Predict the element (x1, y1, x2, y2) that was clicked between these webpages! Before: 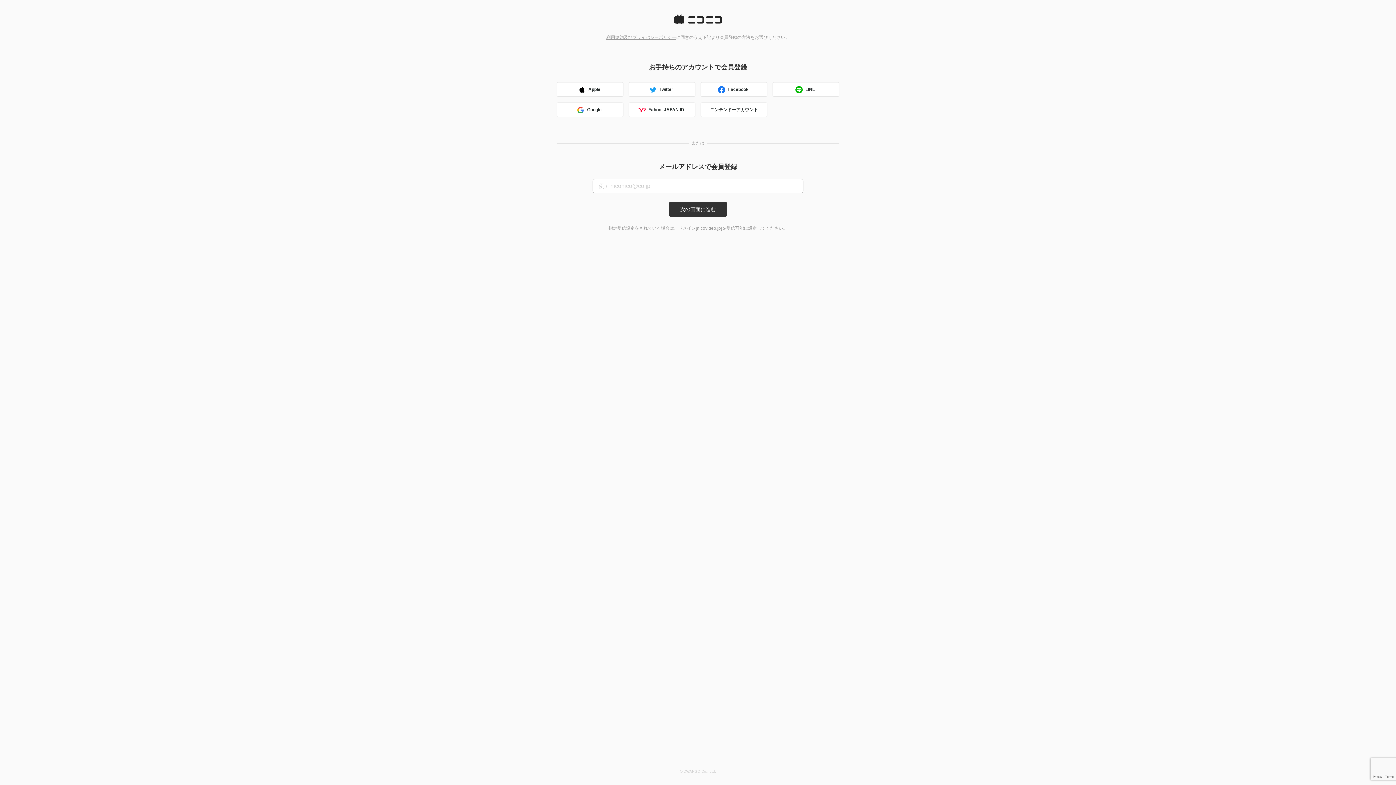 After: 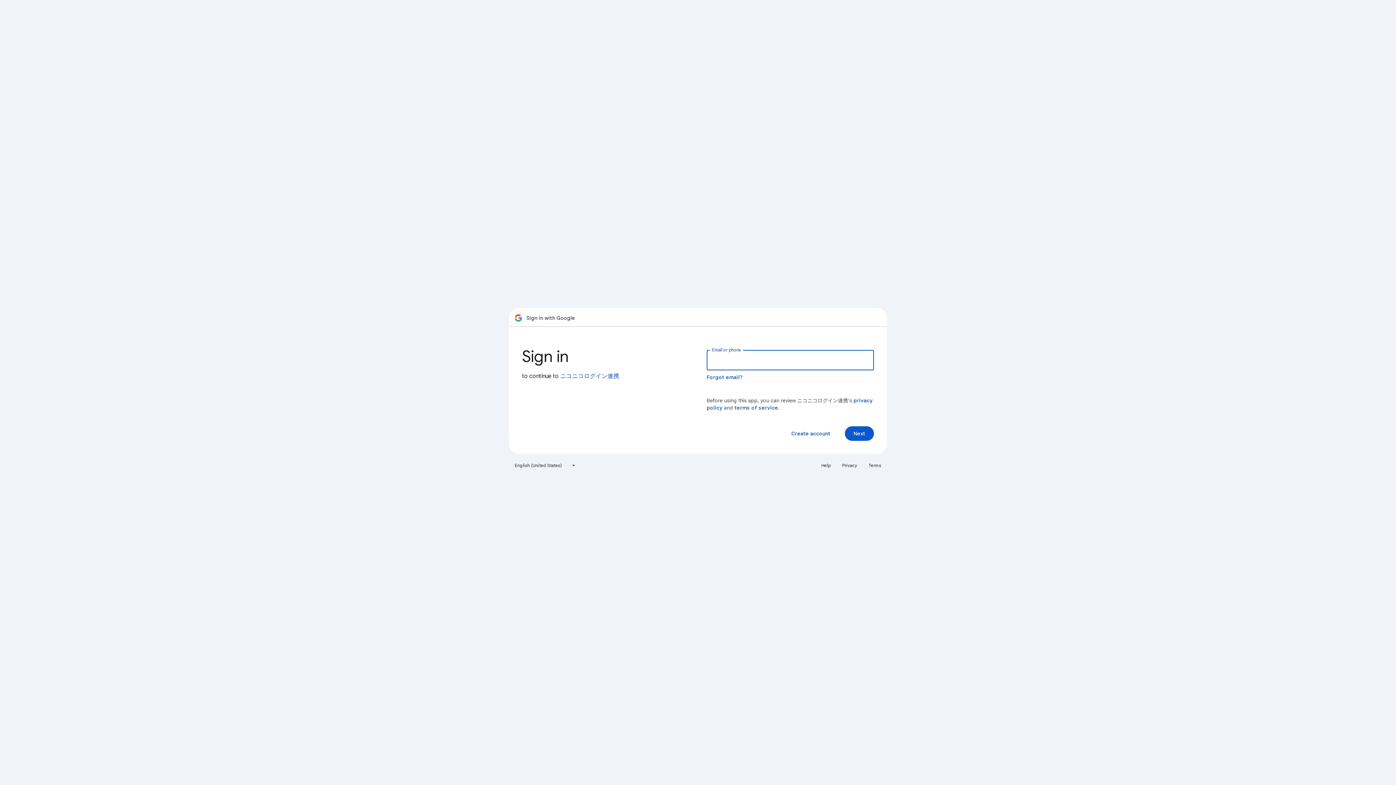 Action: bbox: (556, 102, 623, 117) label: Google